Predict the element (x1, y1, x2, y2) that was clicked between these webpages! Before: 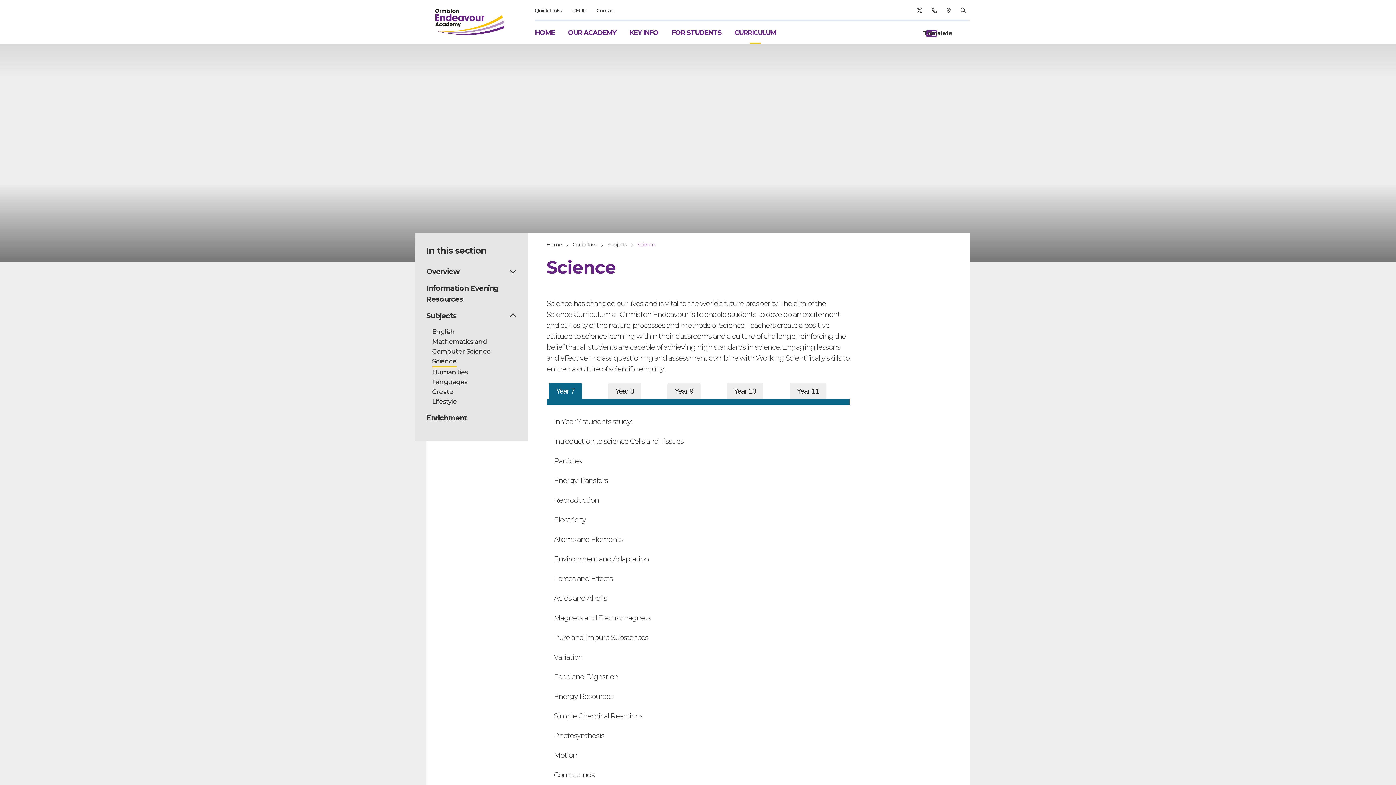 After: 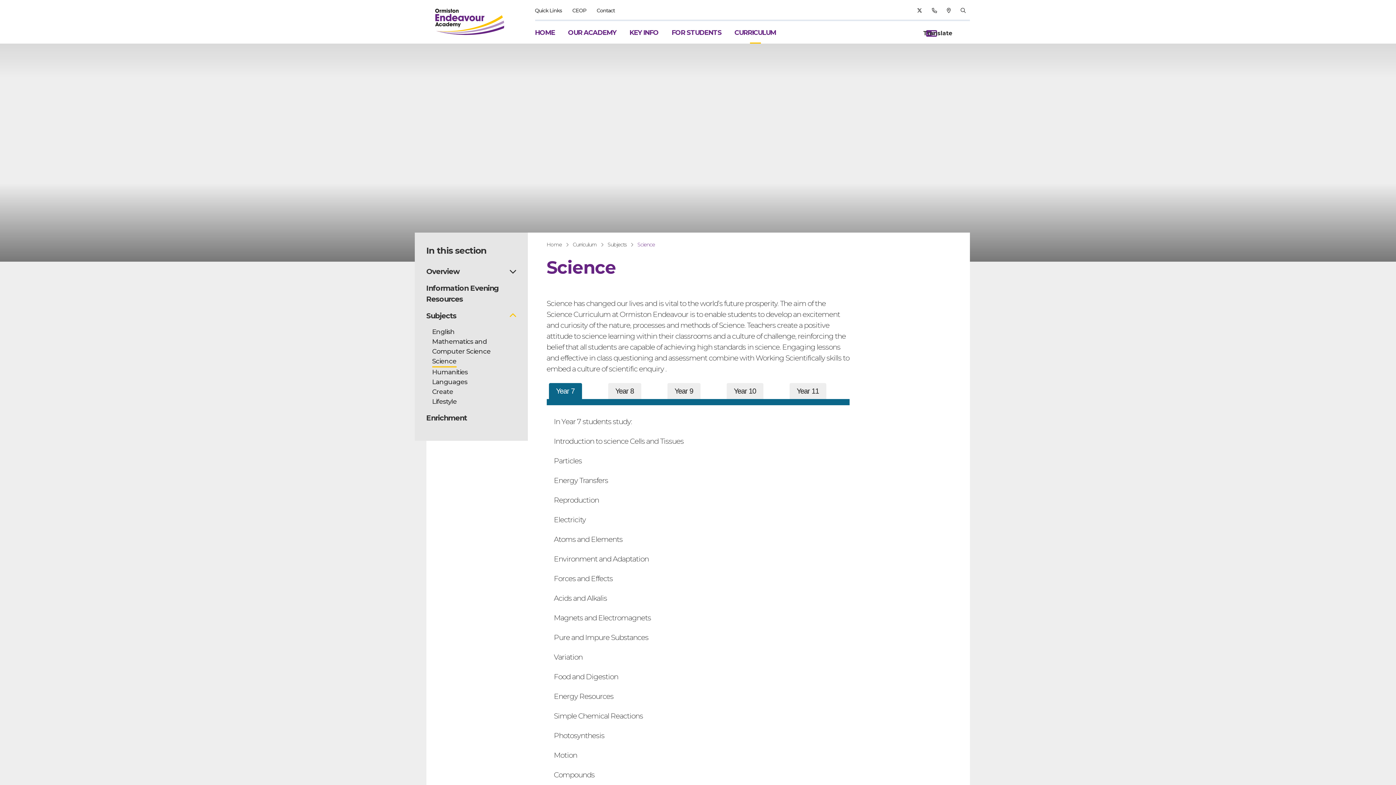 Action: bbox: (509, 310, 516, 321)